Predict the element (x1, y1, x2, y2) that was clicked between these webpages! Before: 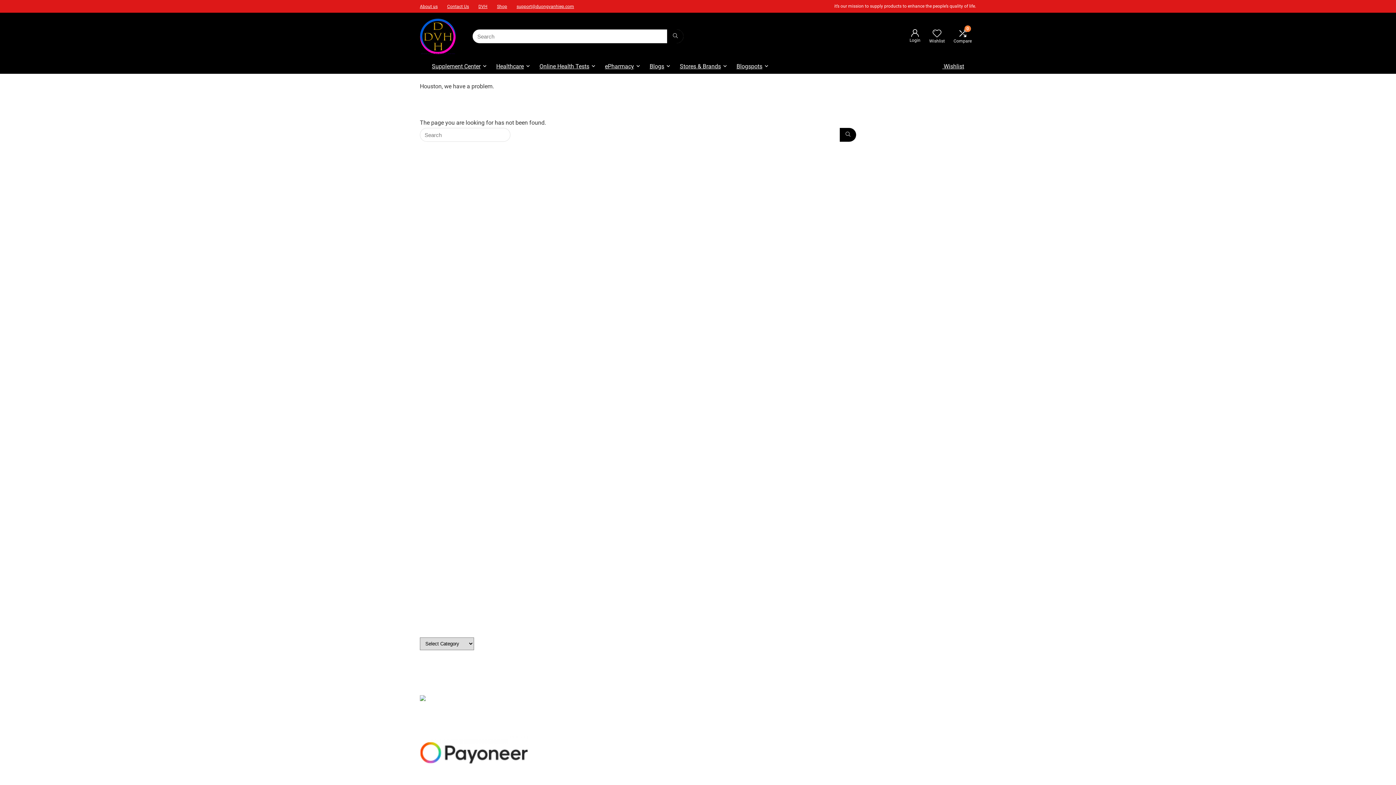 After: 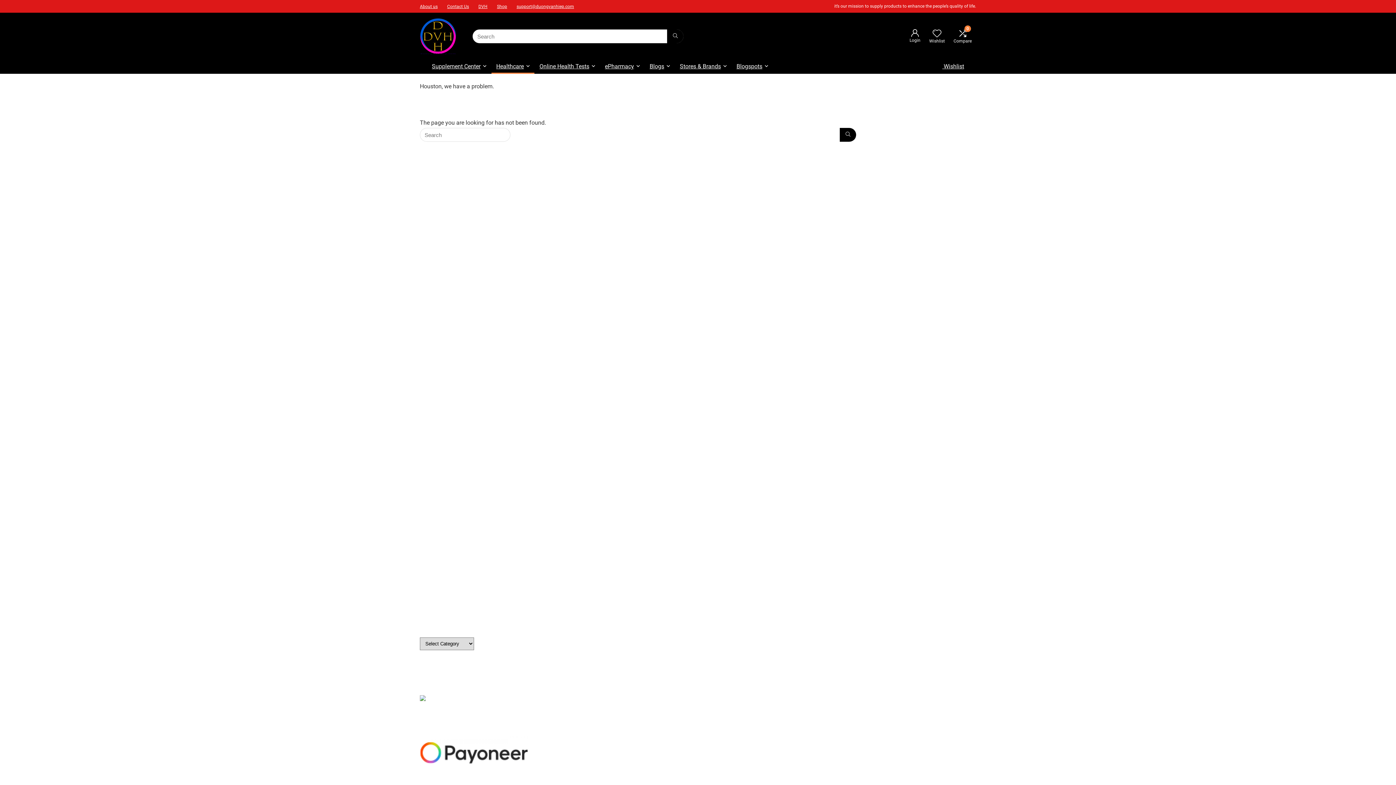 Action: bbox: (491, 60, 534, 73) label: Healthcare